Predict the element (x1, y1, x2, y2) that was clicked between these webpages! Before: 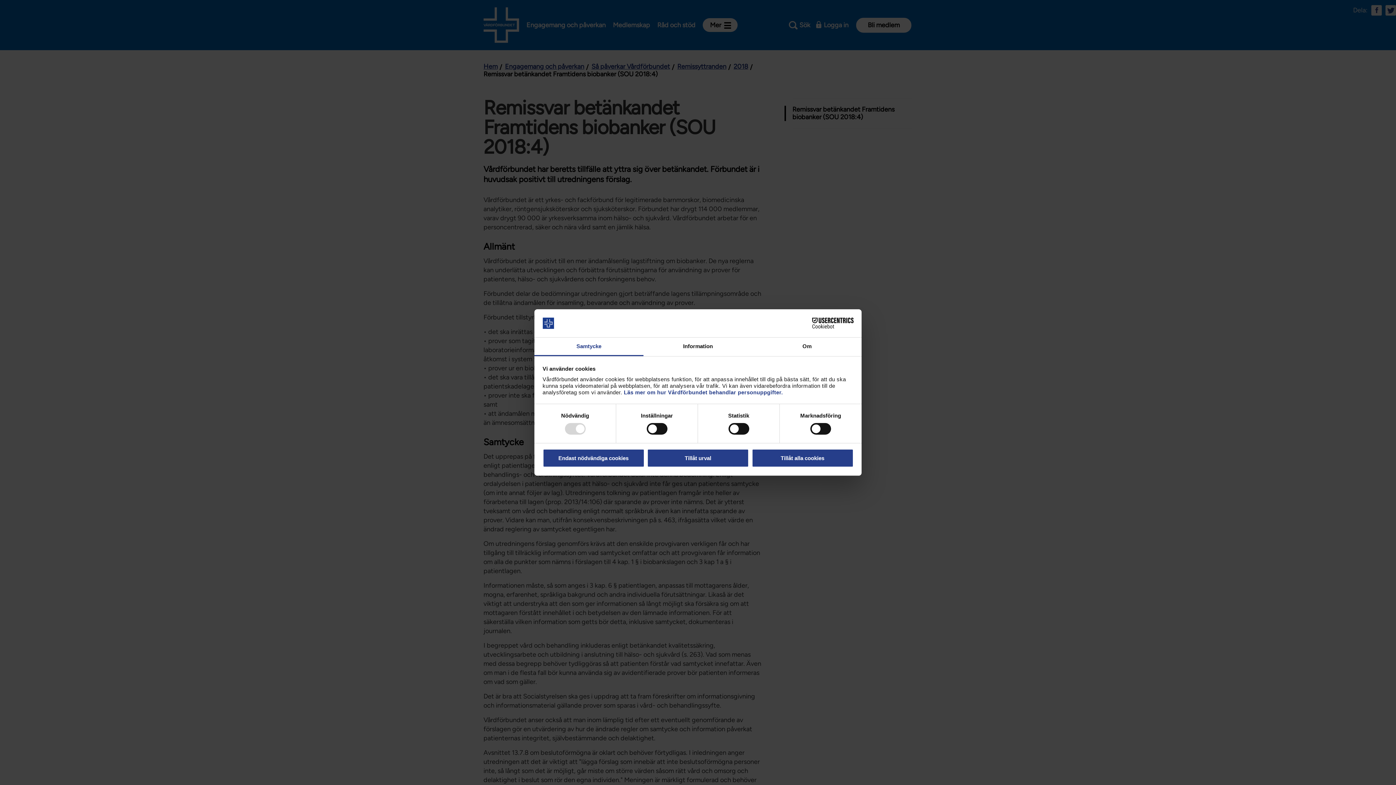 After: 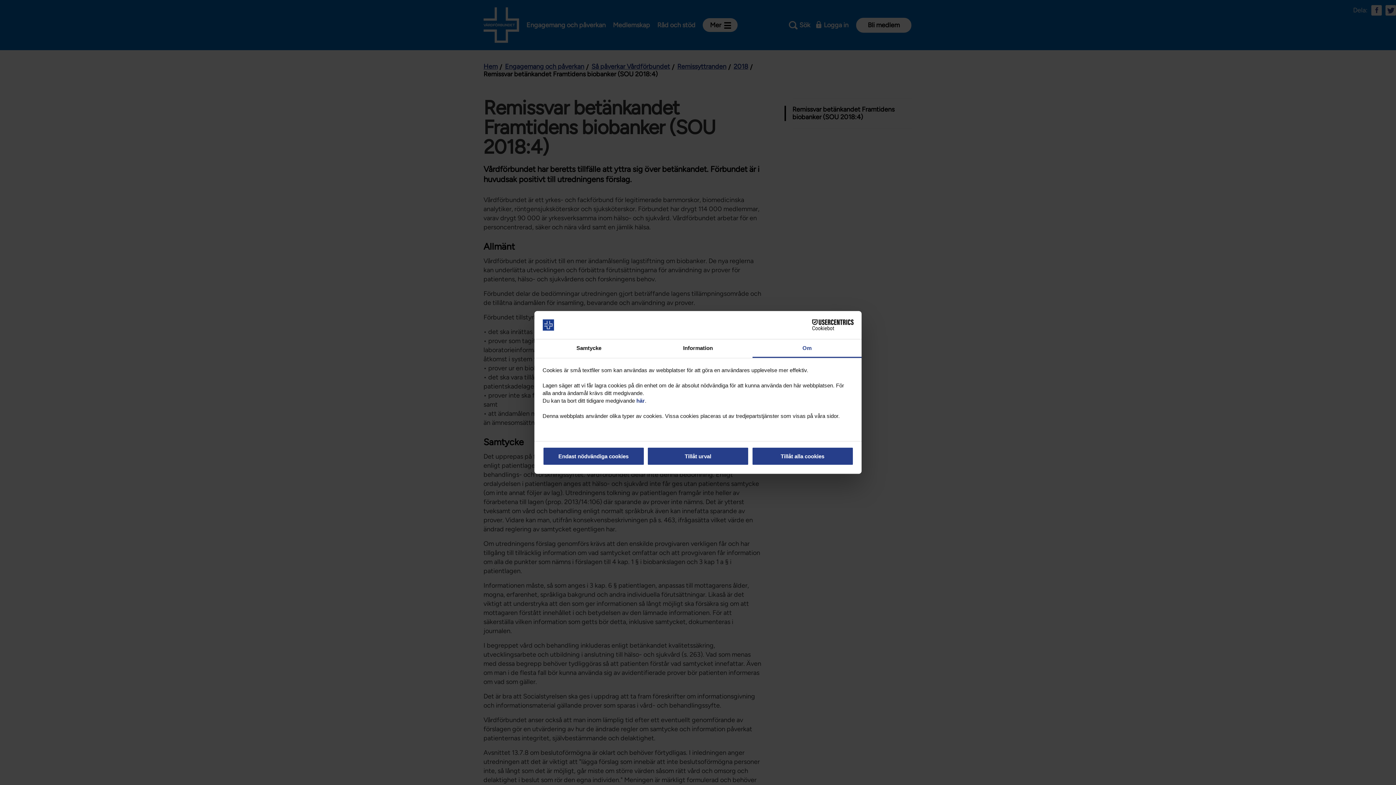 Action: label: Om bbox: (752, 337, 861, 356)